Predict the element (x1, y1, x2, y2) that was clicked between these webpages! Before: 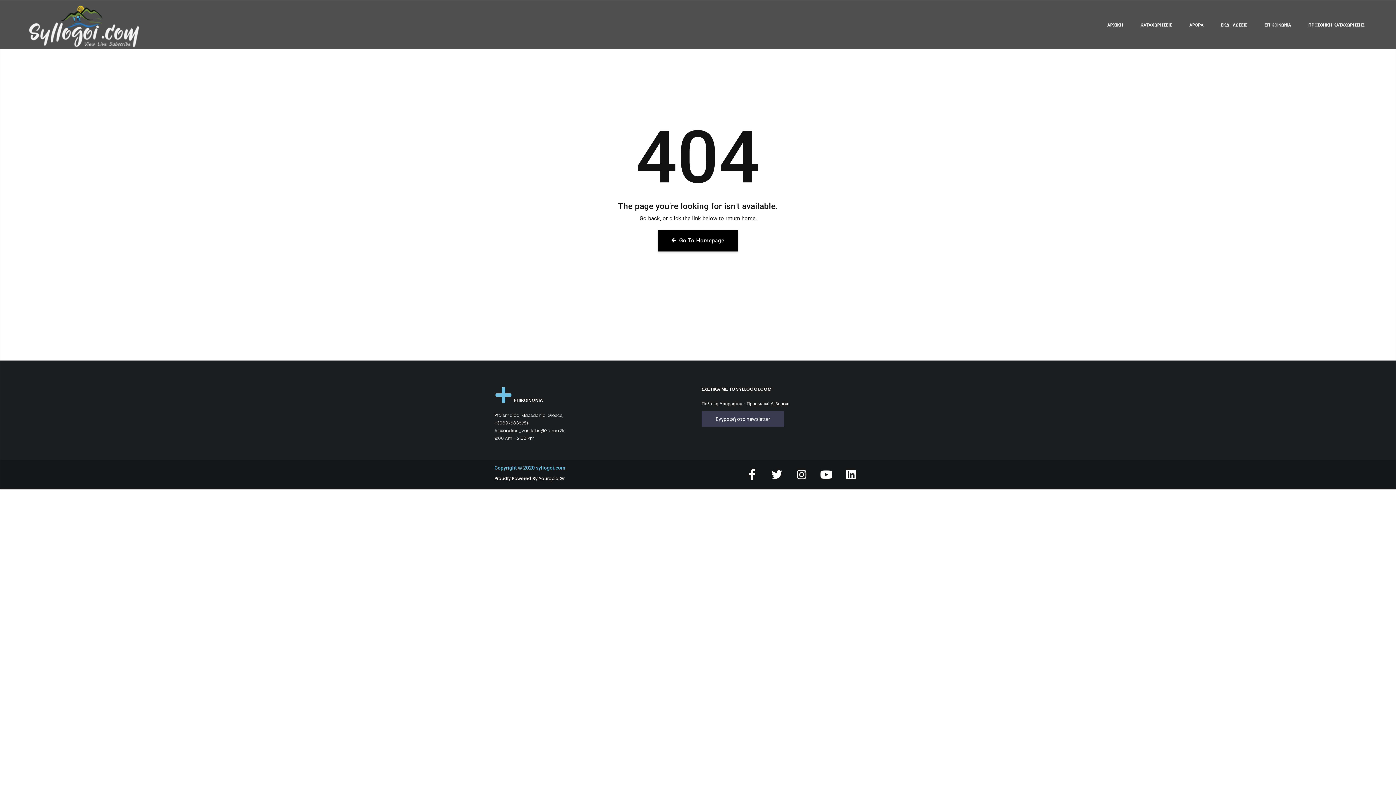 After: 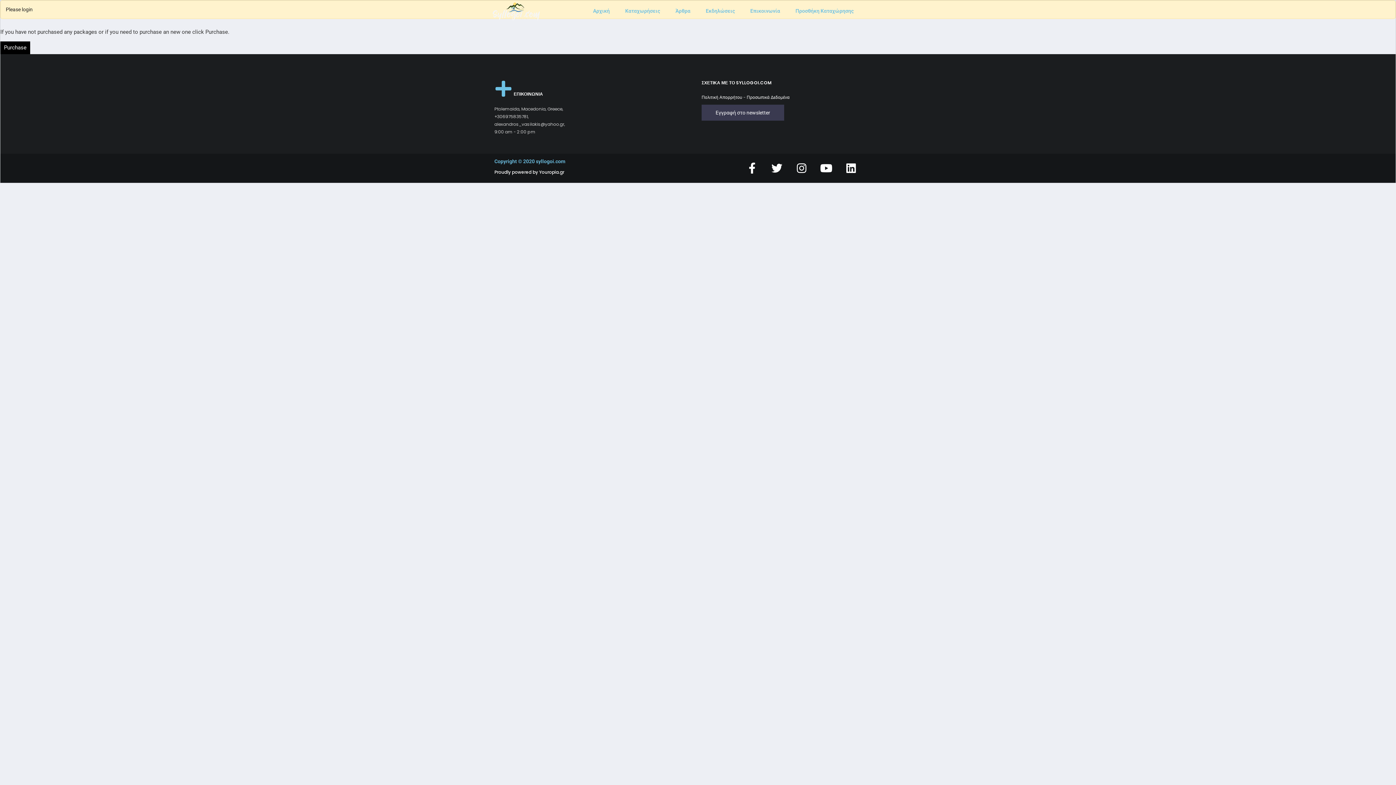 Action: label: ΠΡΟΣΘΗΚΗ ΚΑΤΑΧΩΡΗΣΗΣ bbox: (1308, 22, 1365, 27)